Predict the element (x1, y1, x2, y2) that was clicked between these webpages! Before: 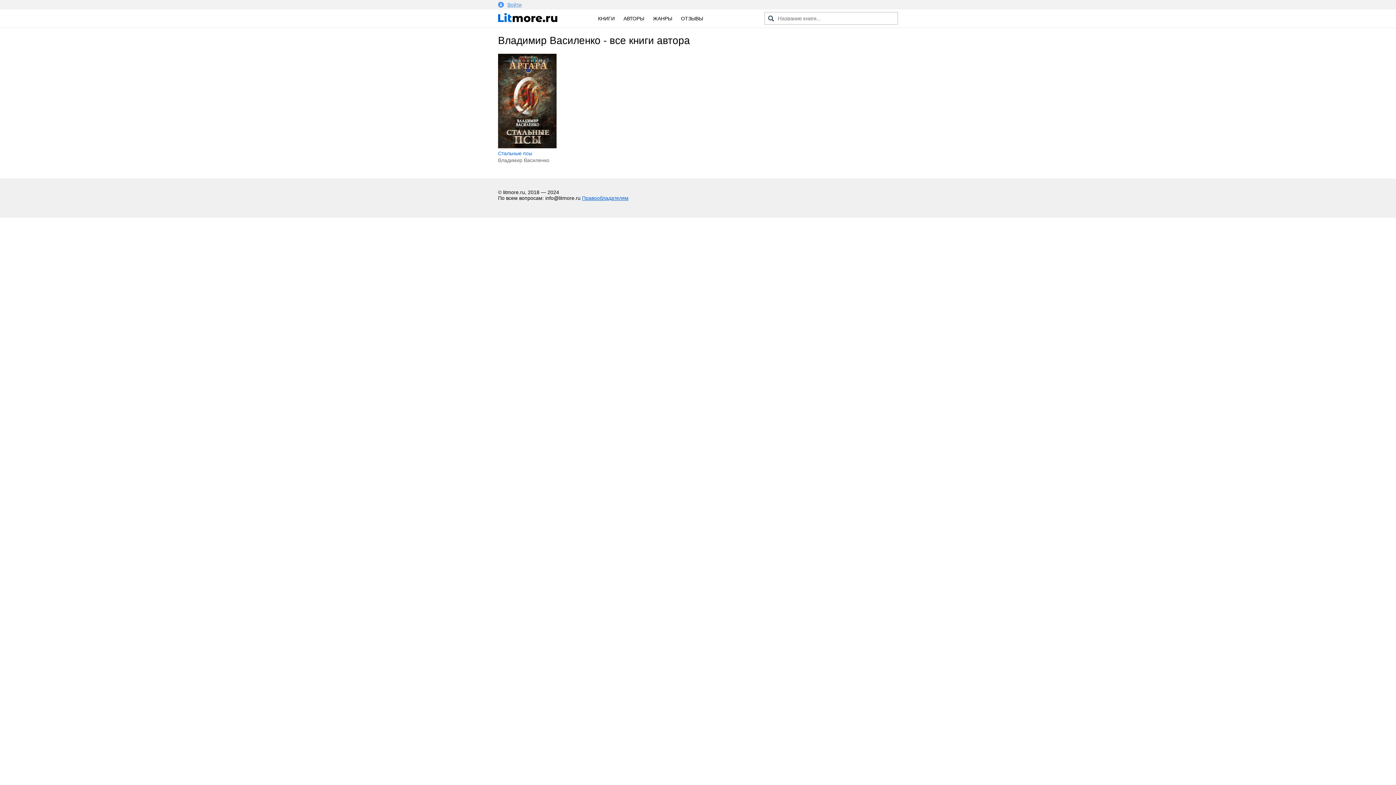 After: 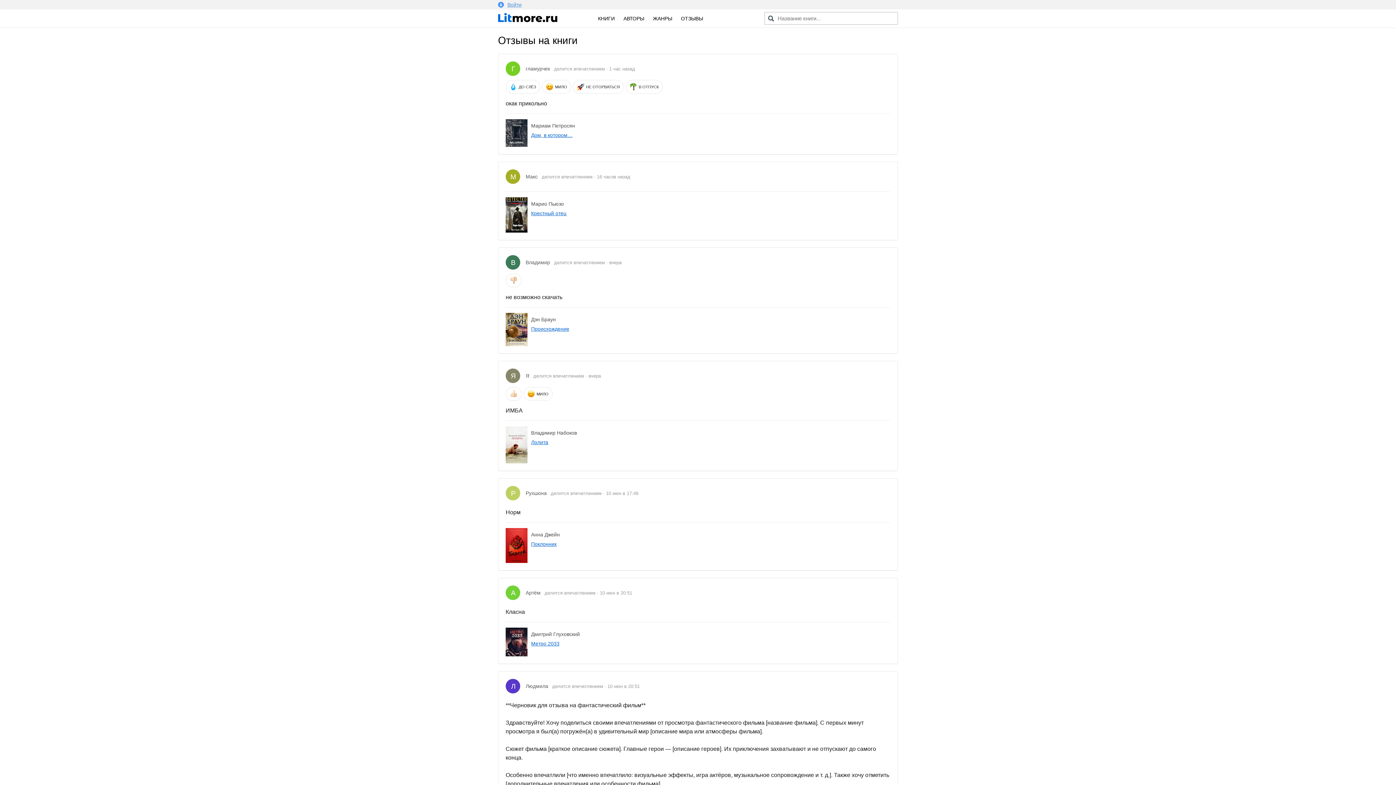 Action: label: ОТЗЫВЫ bbox: (681, 15, 703, 21)